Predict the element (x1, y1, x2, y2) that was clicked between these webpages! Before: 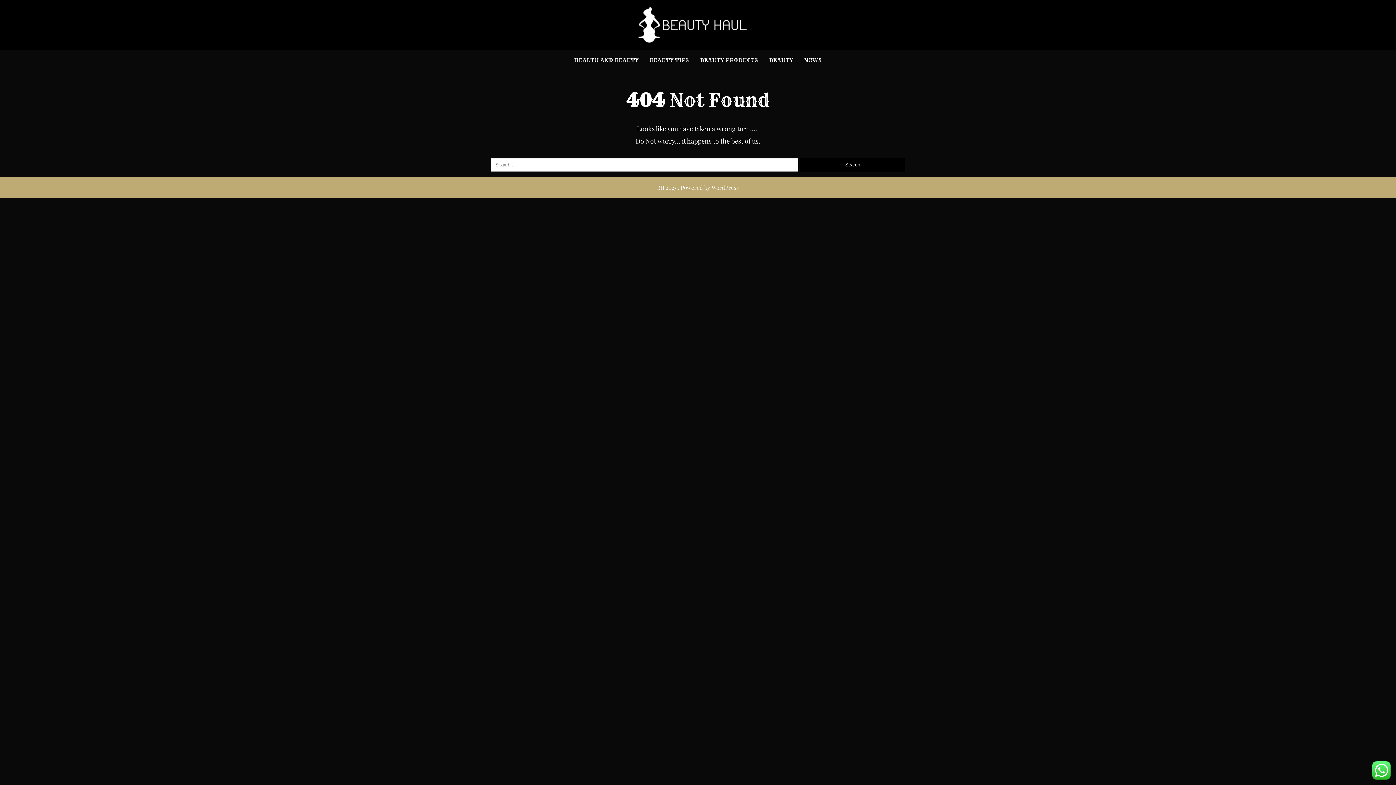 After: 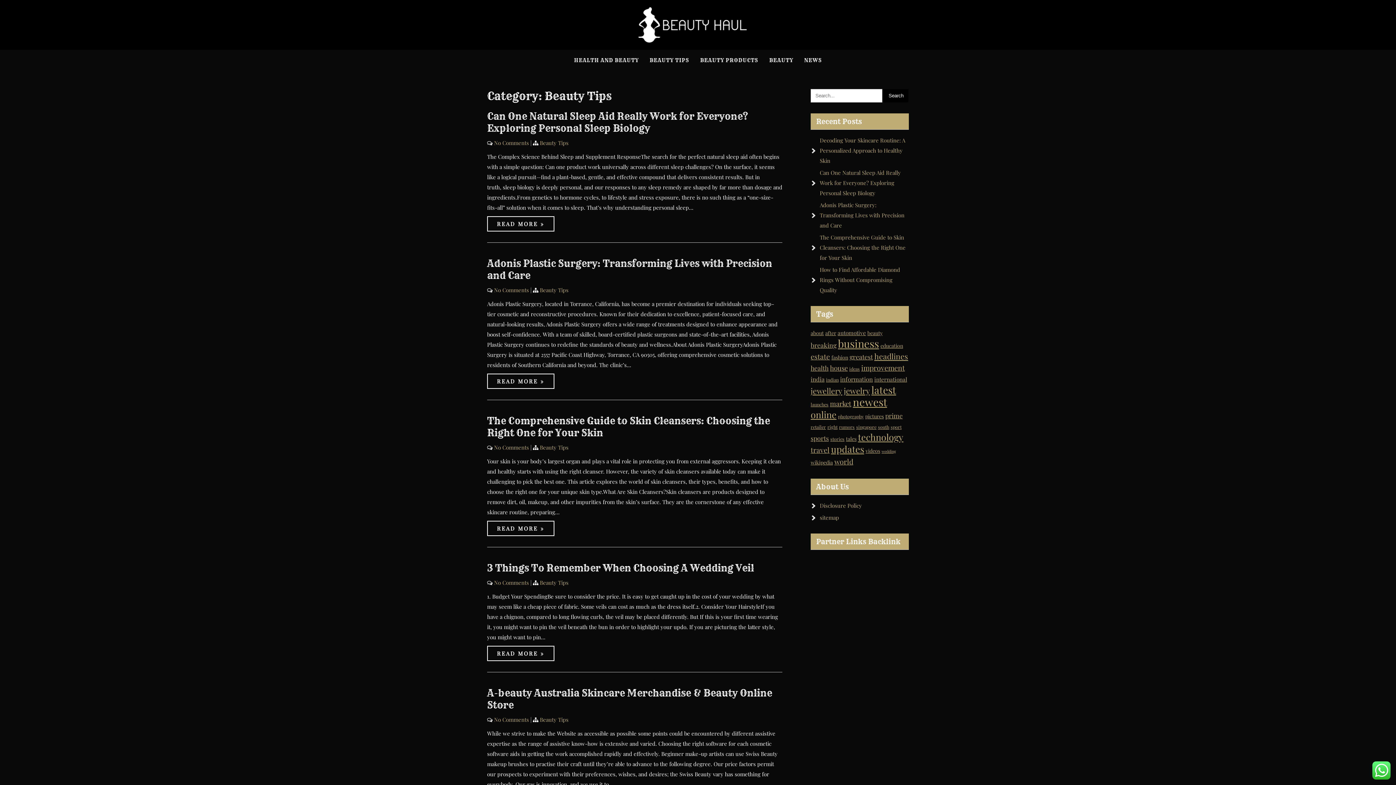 Action: bbox: (644, 49, 694, 70) label: BEAUTY TIPS